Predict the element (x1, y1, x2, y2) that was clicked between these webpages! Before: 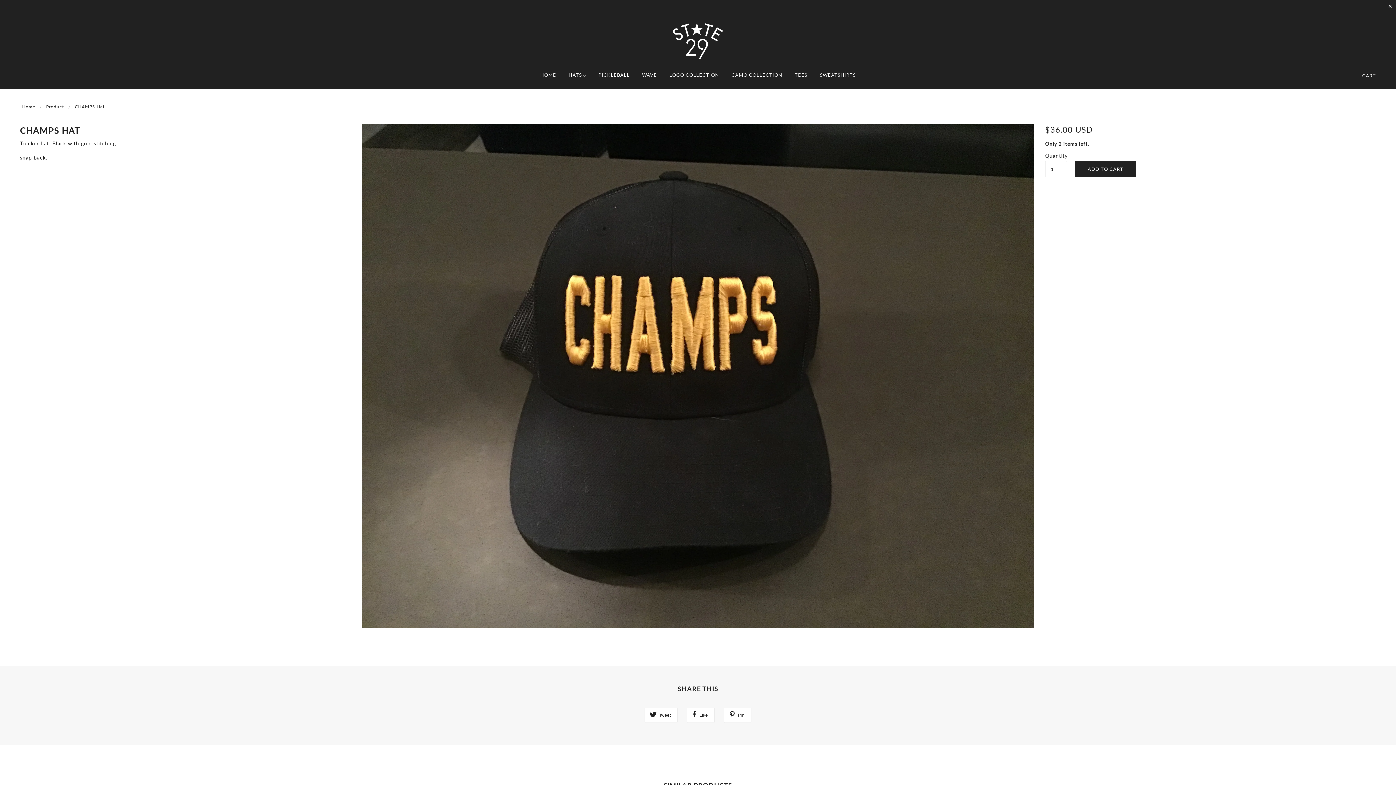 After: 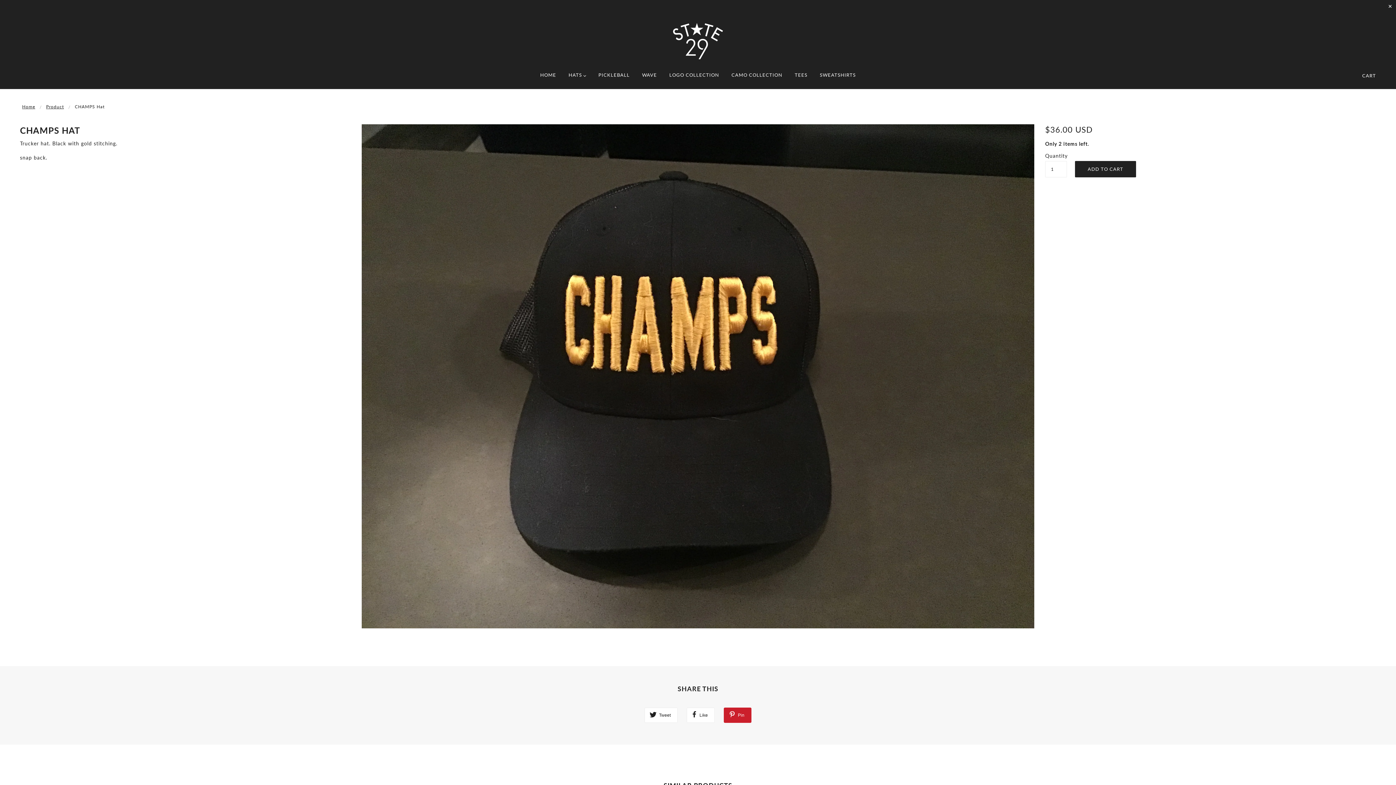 Action: label:  Pin bbox: (724, 708, 751, 723)